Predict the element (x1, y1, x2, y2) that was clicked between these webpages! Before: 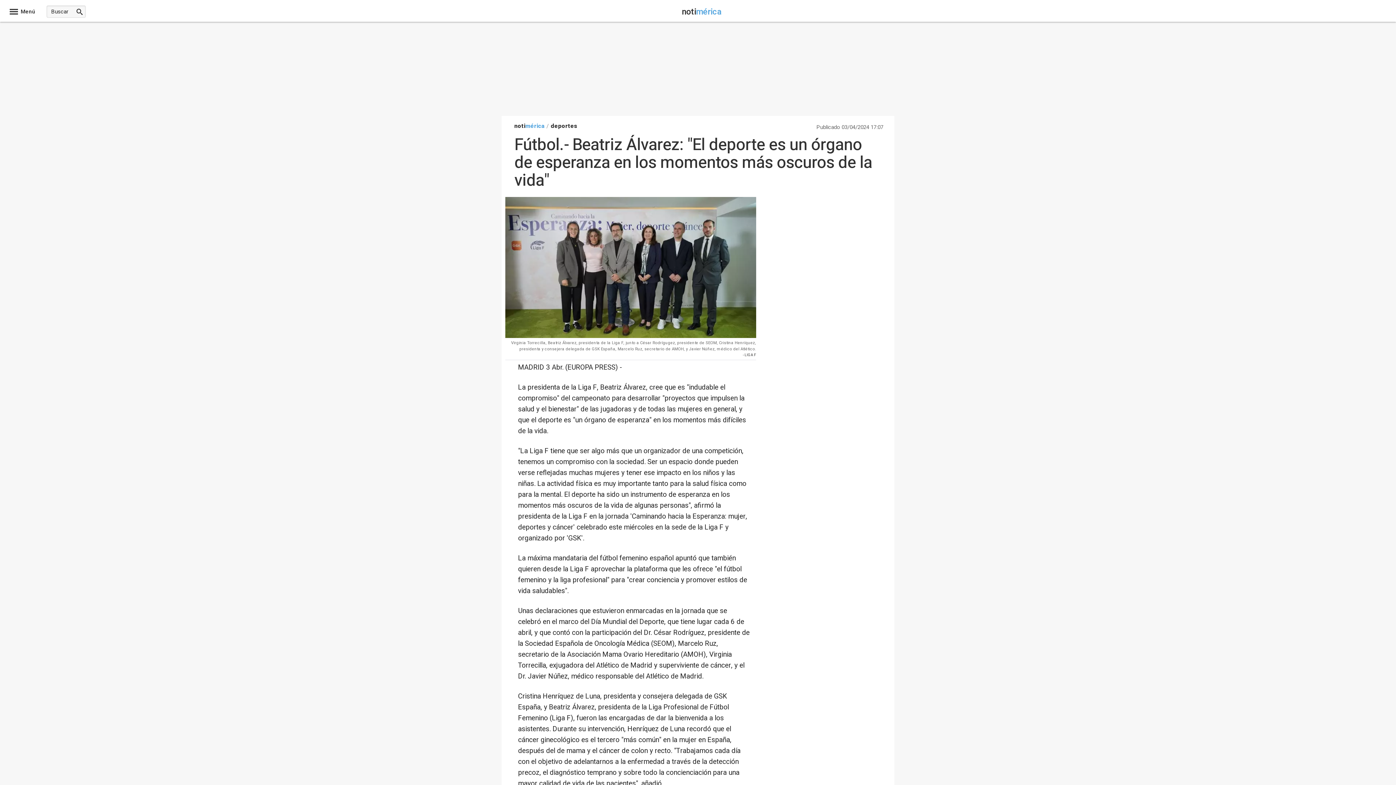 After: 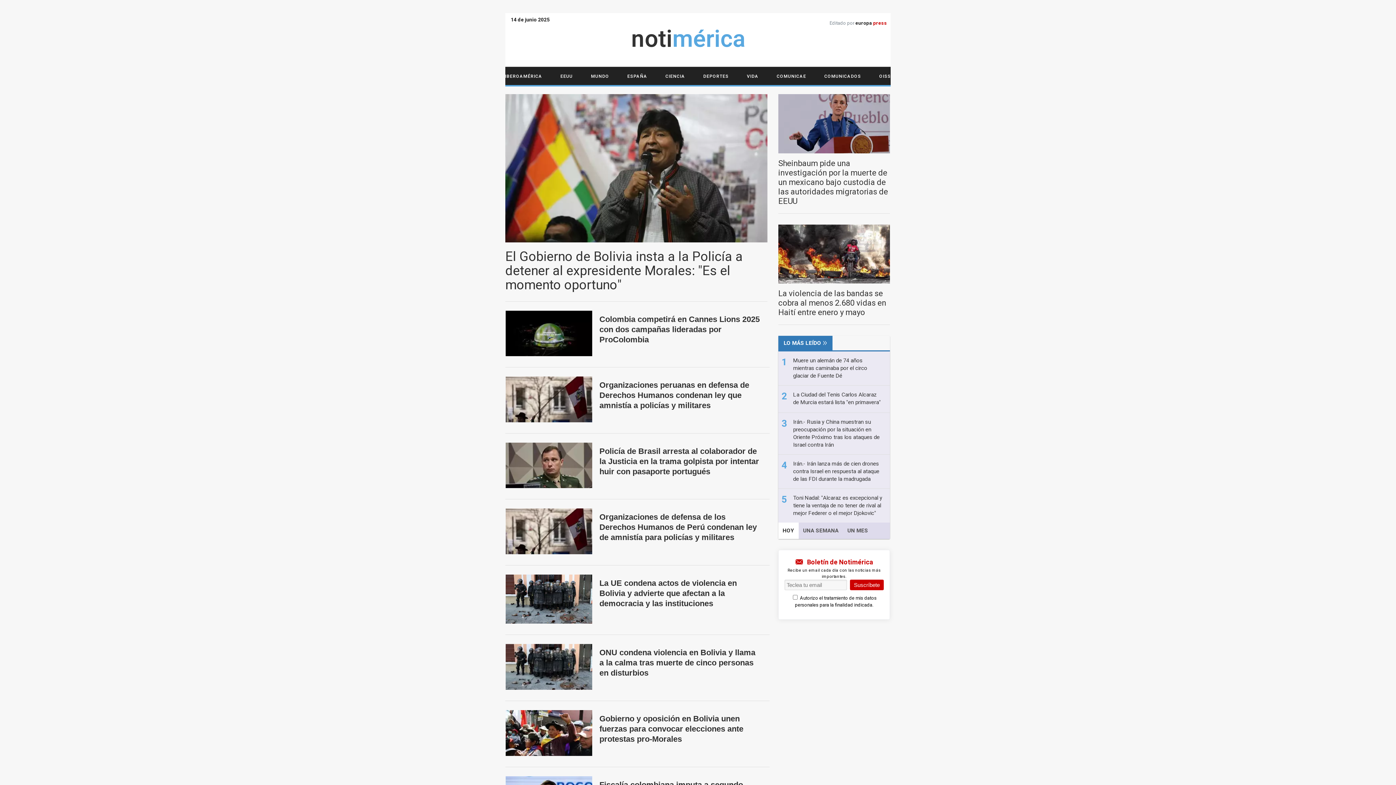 Action: bbox: (514, 121, 544, 130) label: notimérica